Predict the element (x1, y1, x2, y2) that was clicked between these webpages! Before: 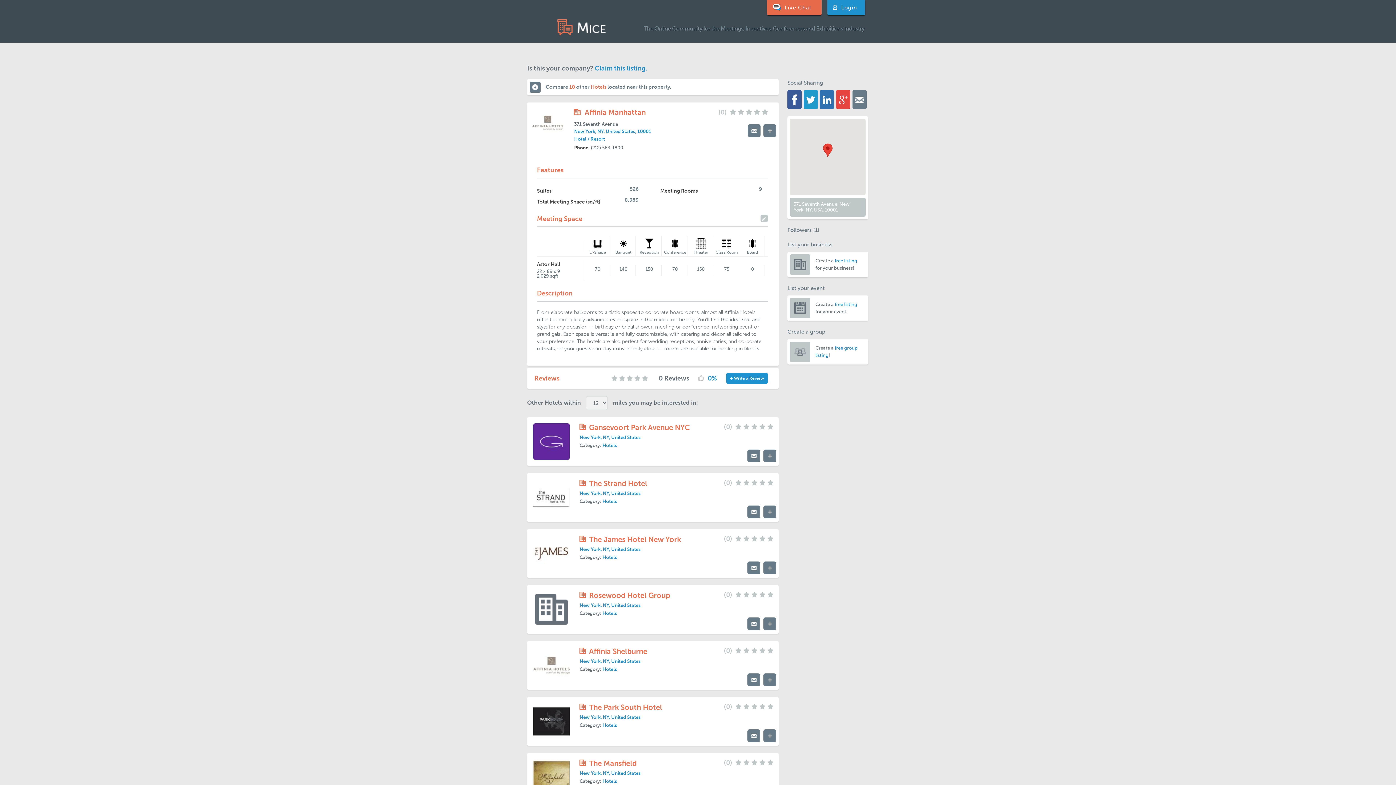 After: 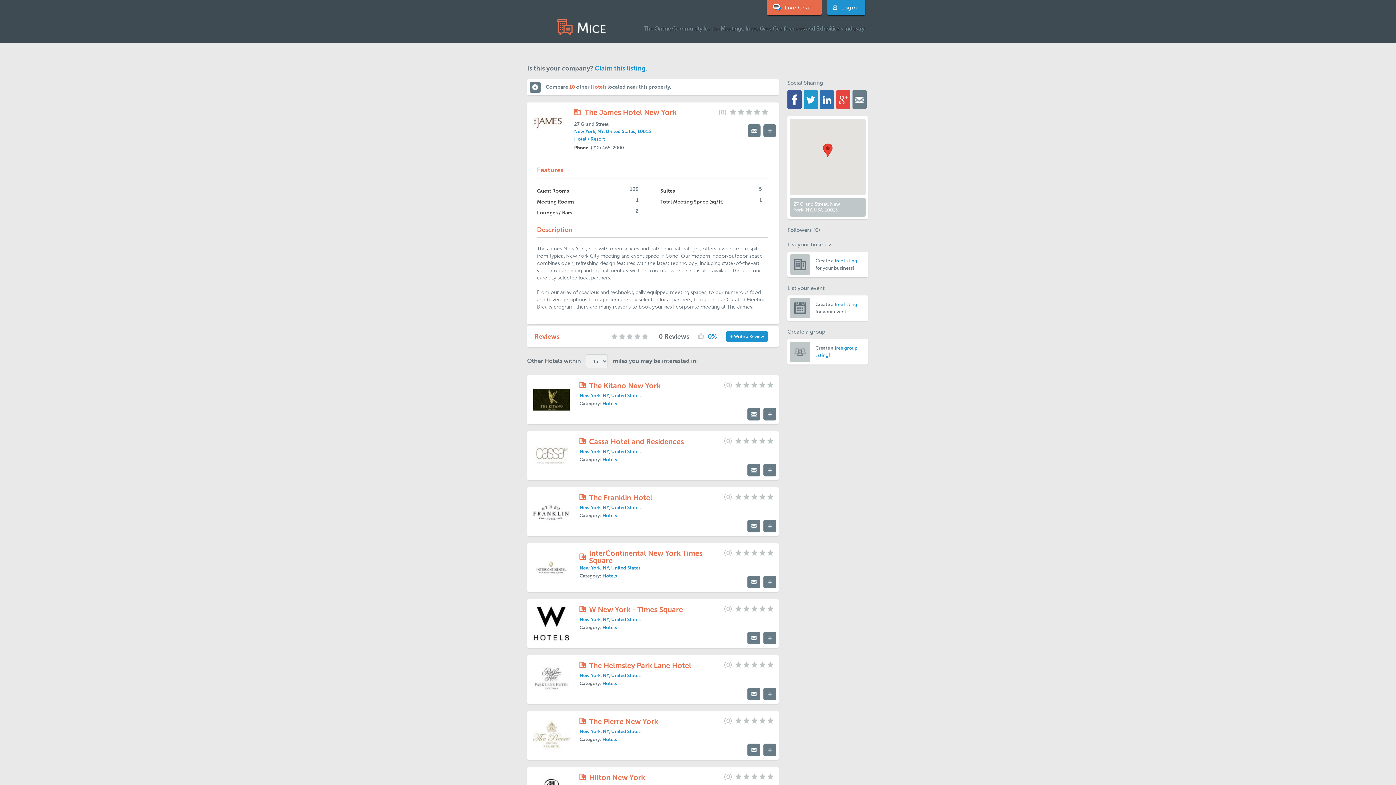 Action: bbox: (529, 532, 573, 576)